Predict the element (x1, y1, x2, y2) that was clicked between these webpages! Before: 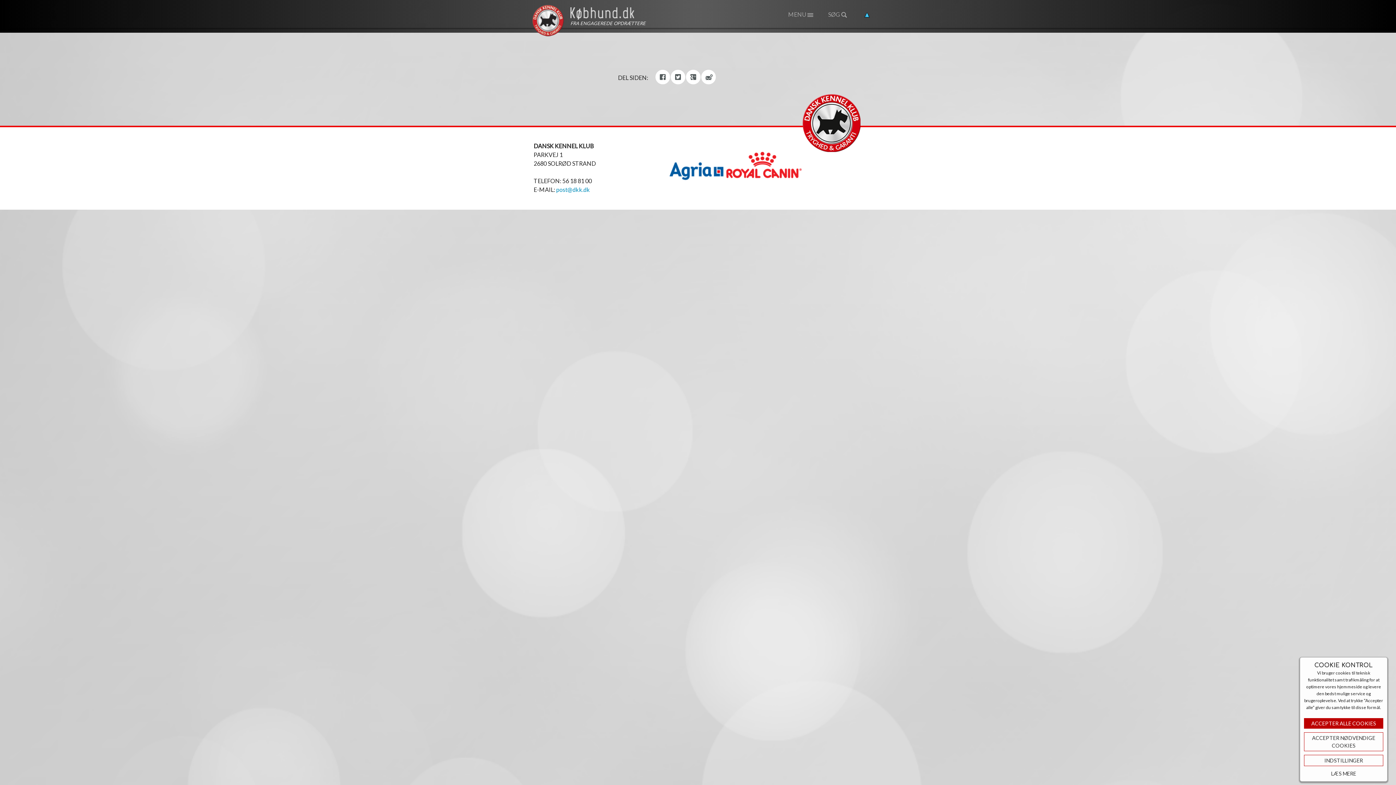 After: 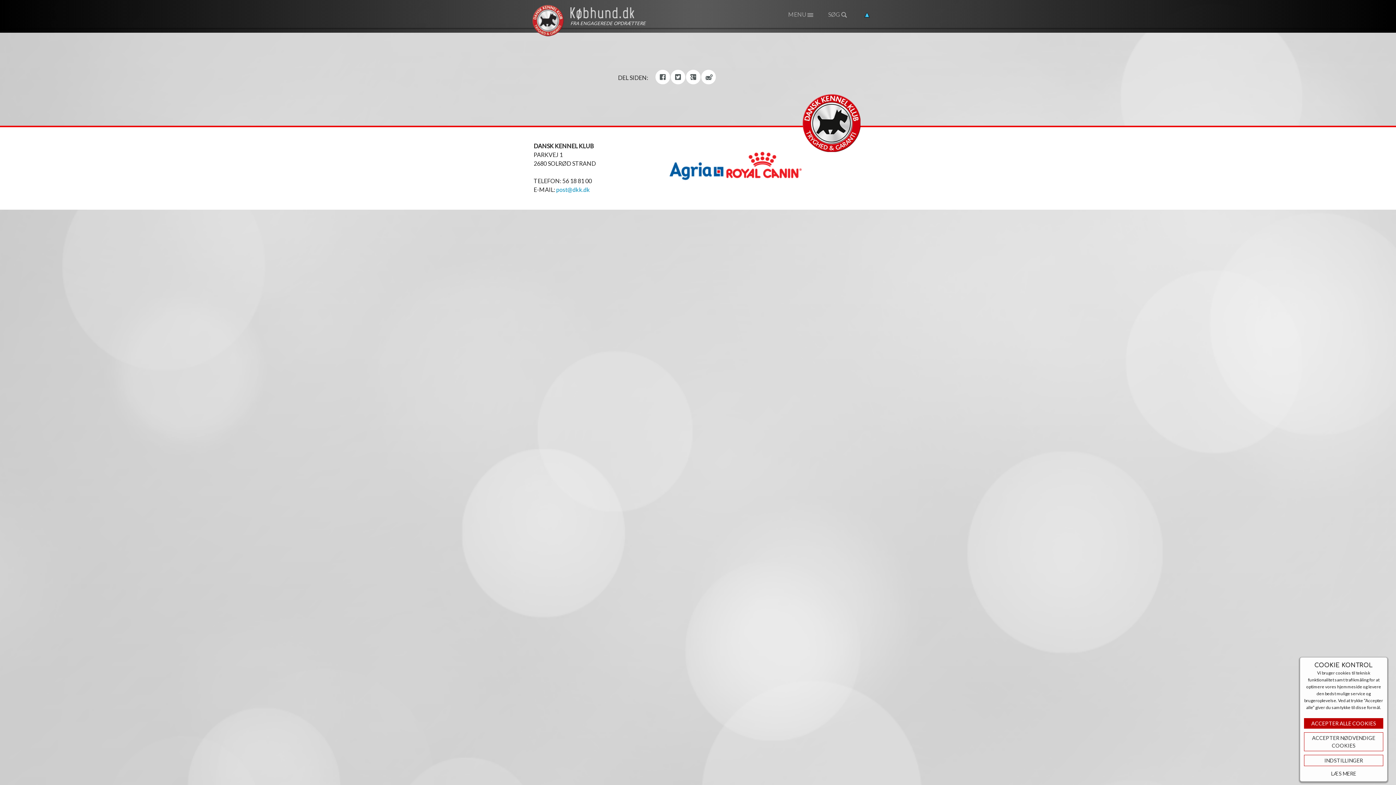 Action: bbox: (670, 69, 685, 84)